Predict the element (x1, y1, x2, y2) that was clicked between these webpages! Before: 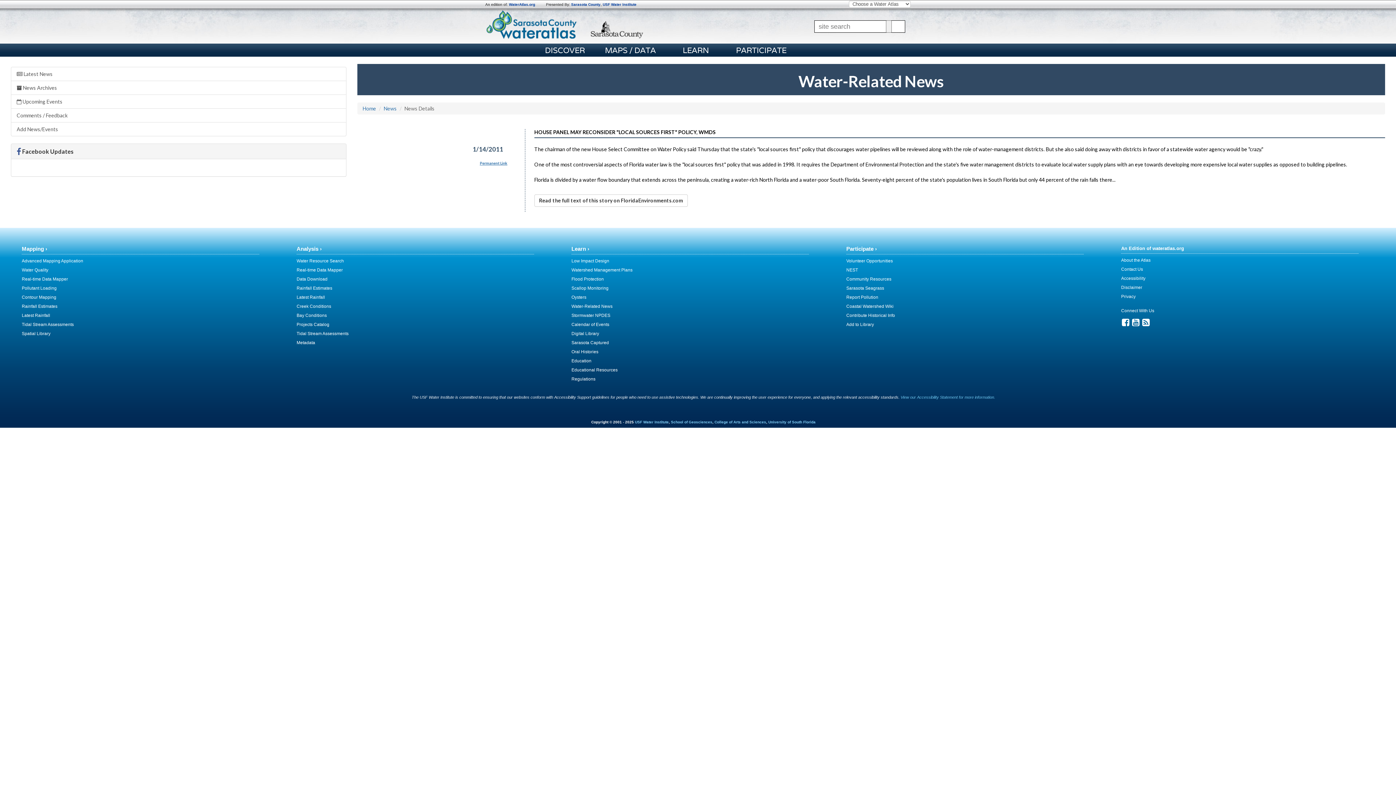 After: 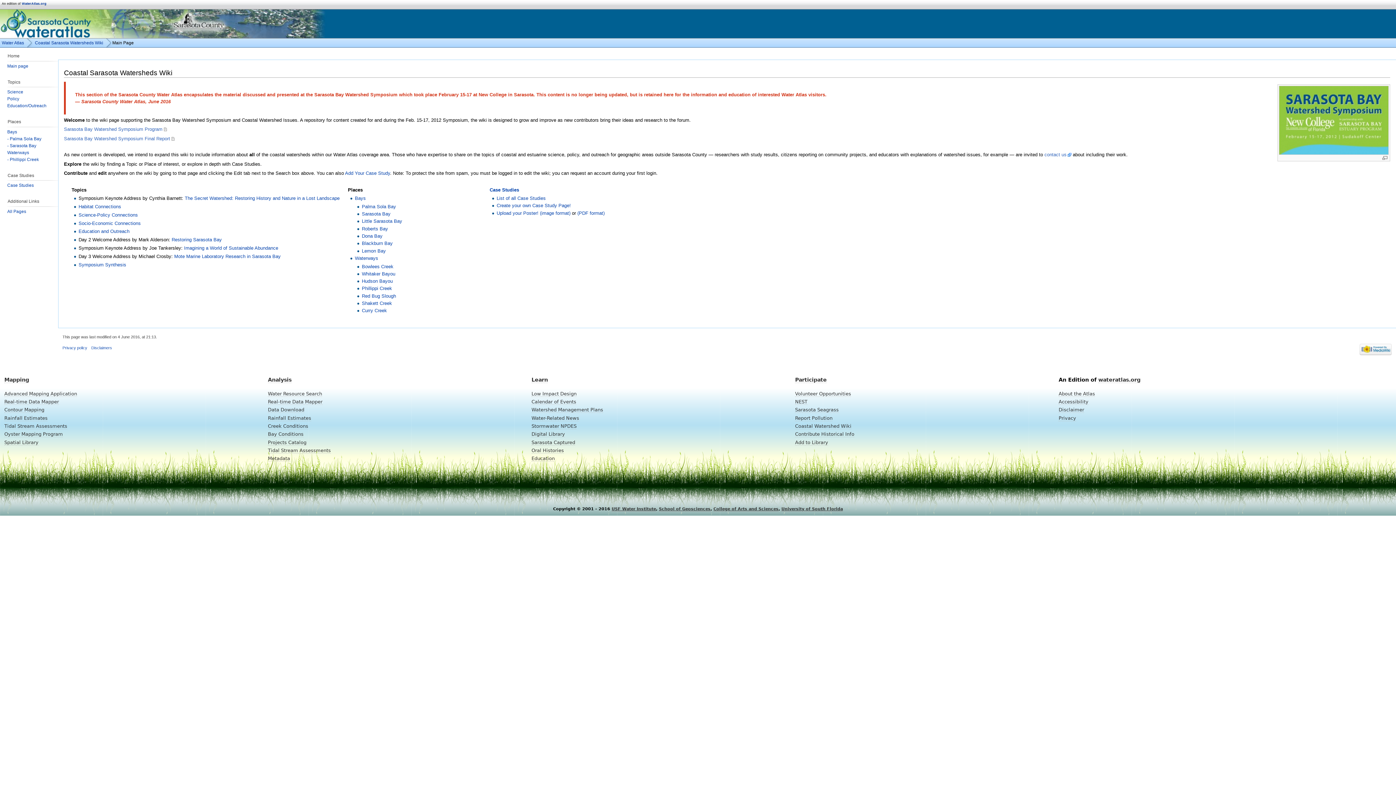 Action: label: Coastal Watershed Wiki bbox: (846, 304, 893, 309)